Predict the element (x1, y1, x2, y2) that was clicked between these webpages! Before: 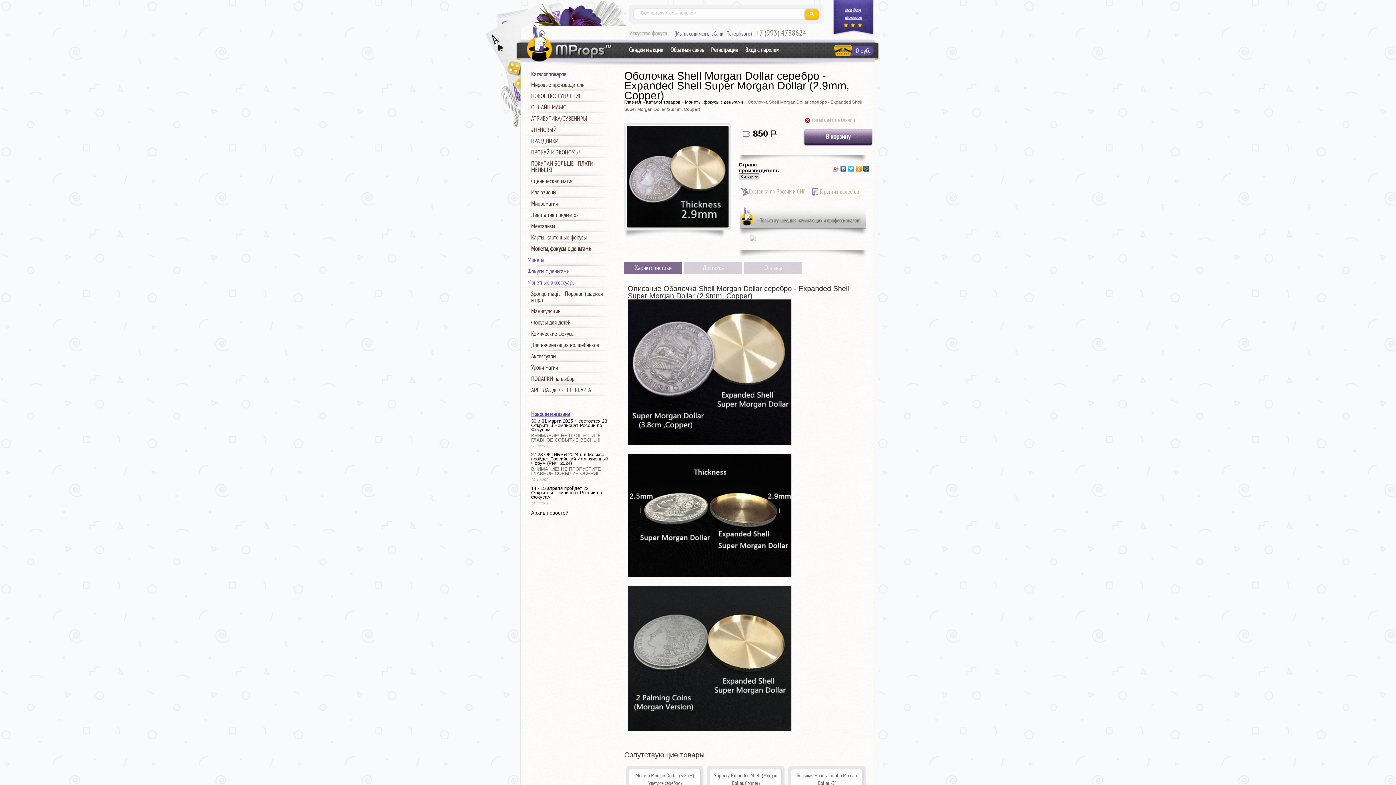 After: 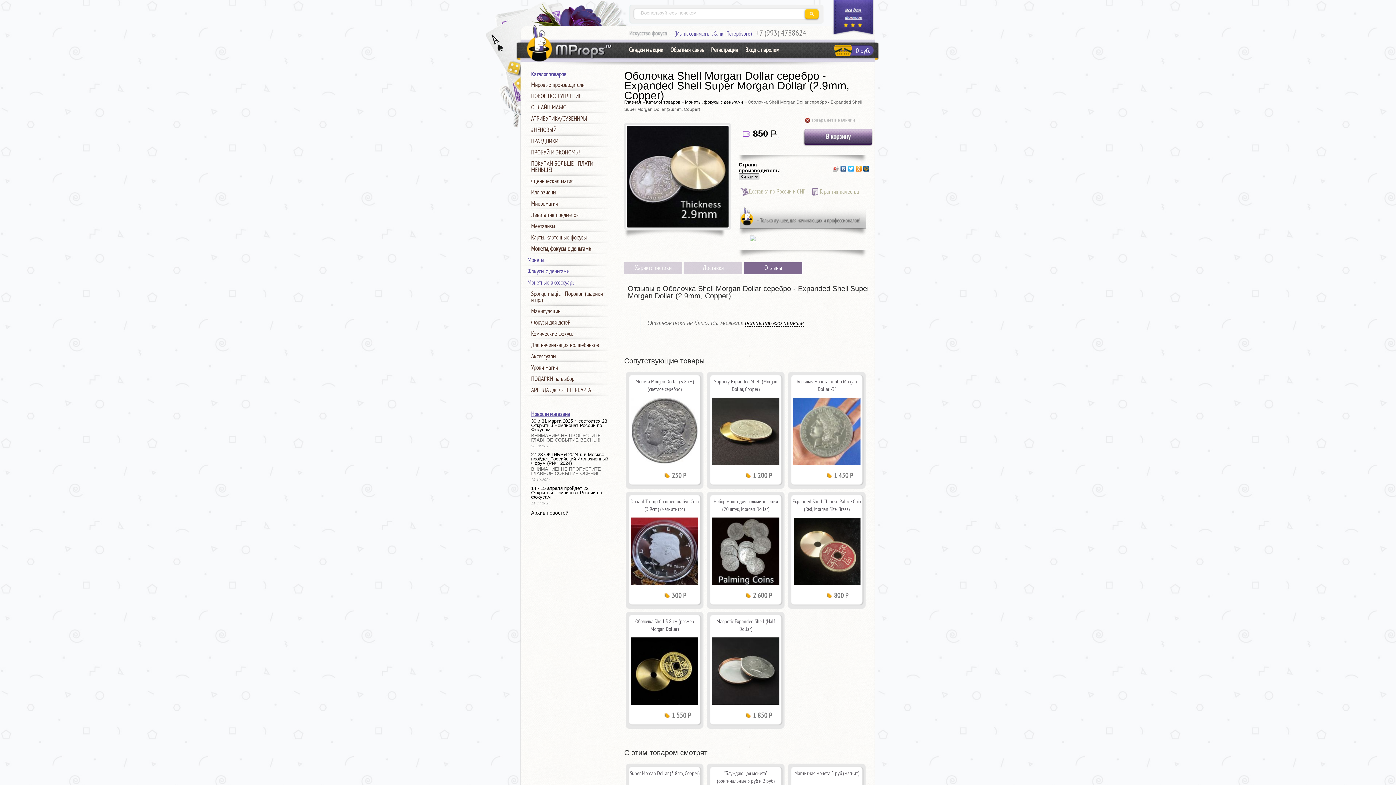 Action: bbox: (744, 262, 802, 274) label: Отзывы